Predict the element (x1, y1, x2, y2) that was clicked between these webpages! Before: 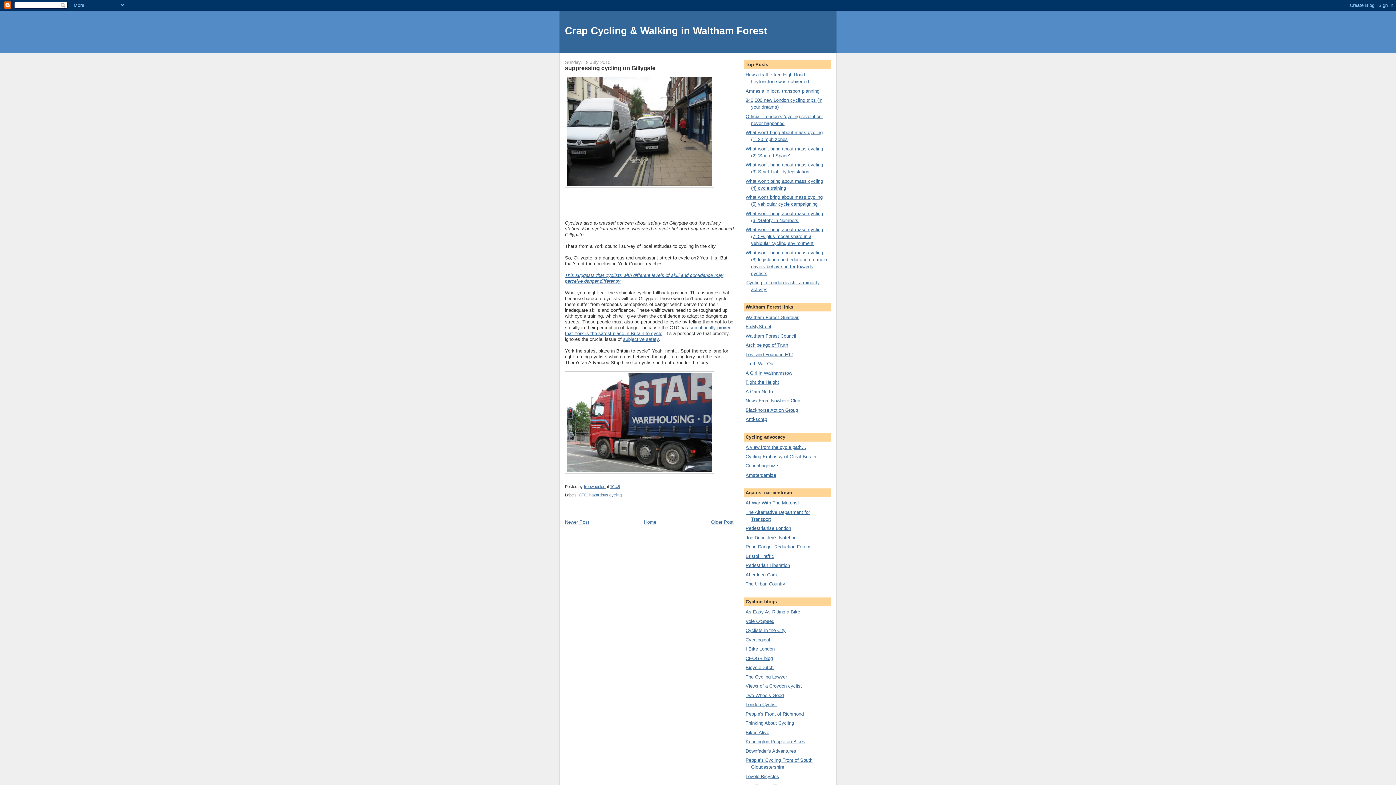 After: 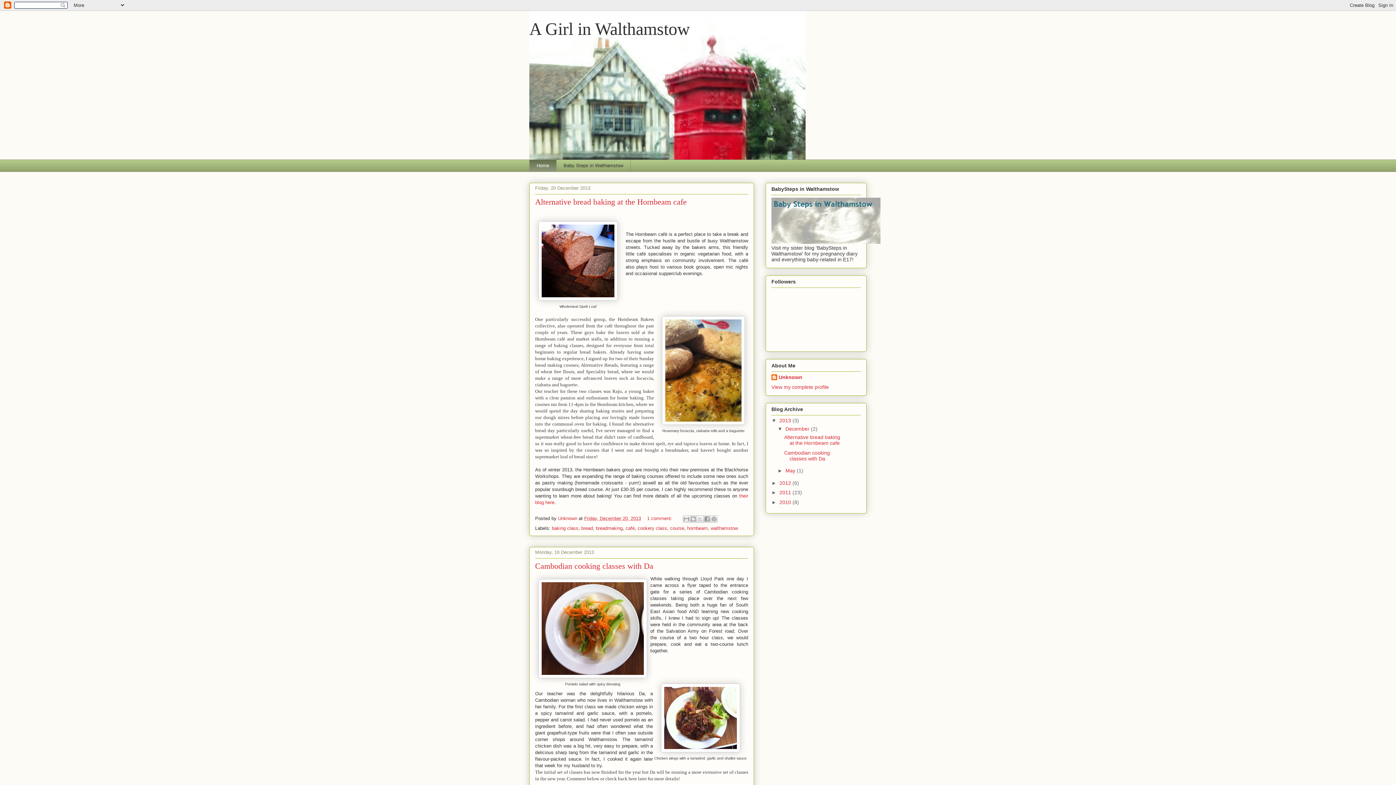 Action: bbox: (745, 370, 792, 375) label: A Girl in Walthamstow